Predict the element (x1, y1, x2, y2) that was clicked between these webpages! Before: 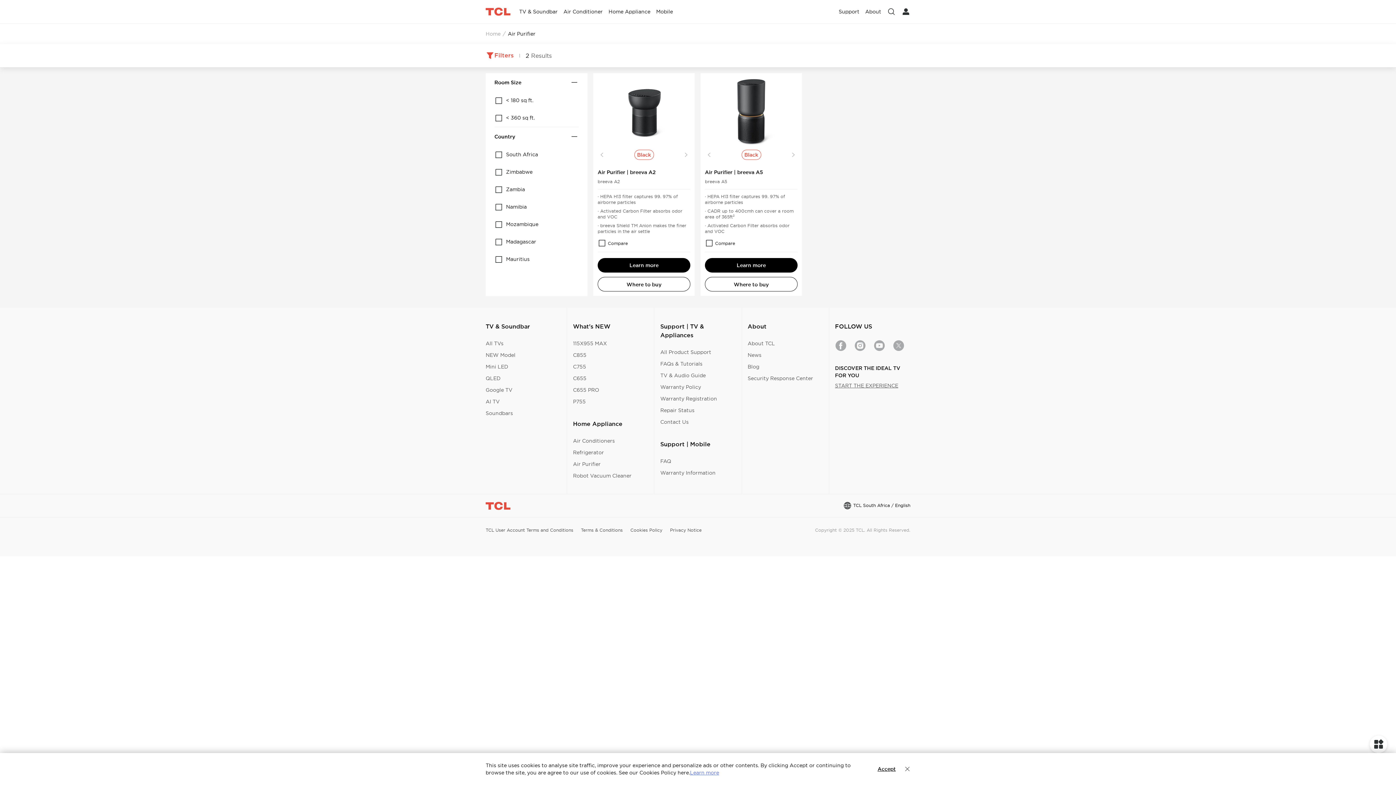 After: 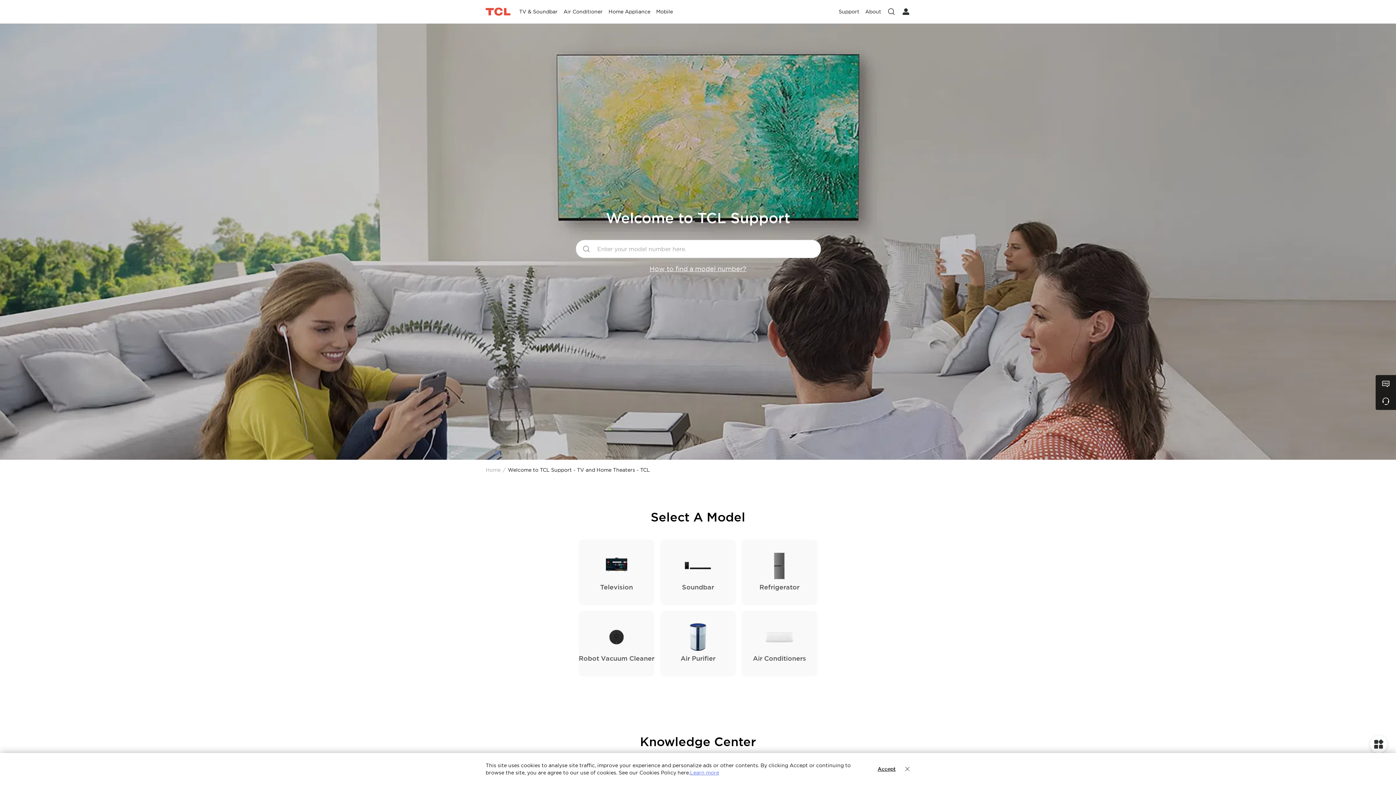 Action: bbox: (660, 322, 735, 340) label: Support | TV & Appliances